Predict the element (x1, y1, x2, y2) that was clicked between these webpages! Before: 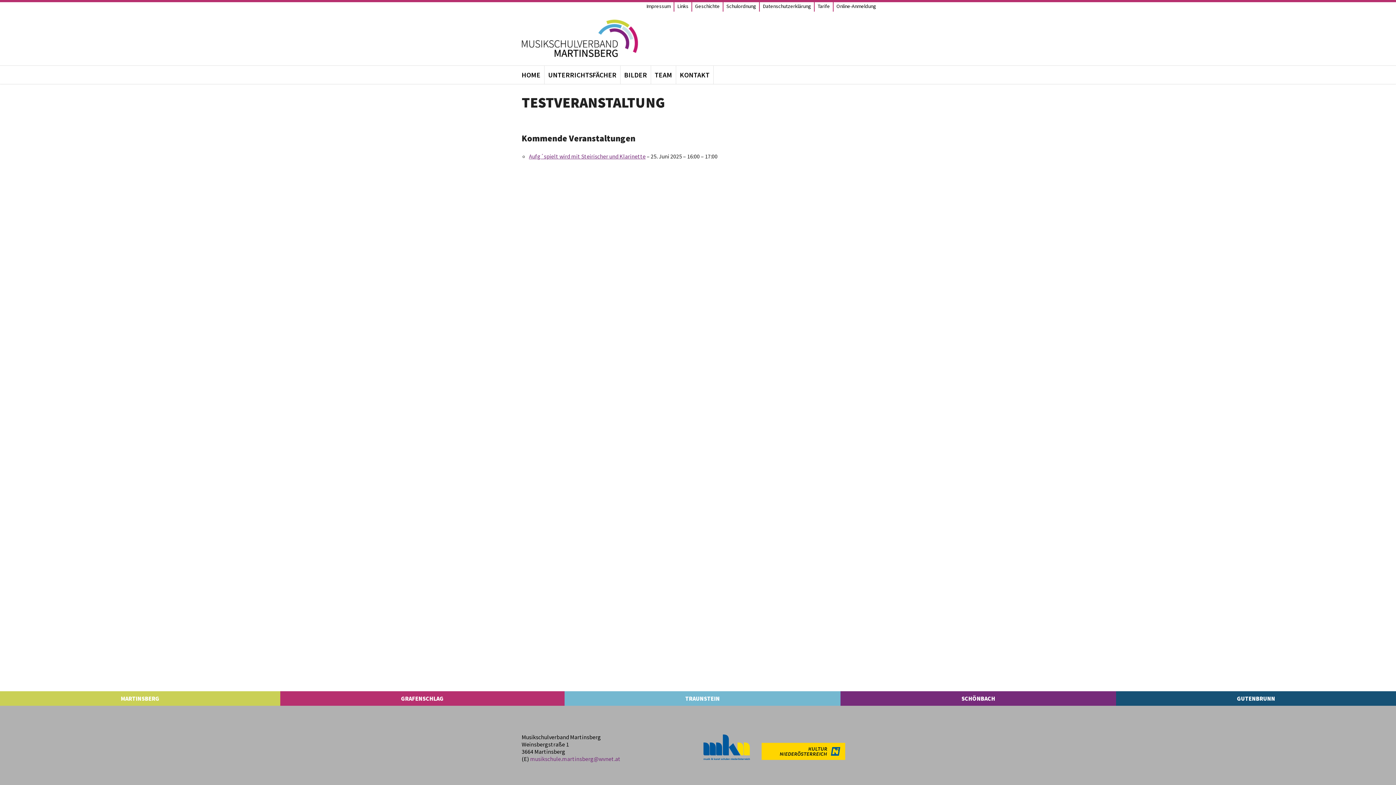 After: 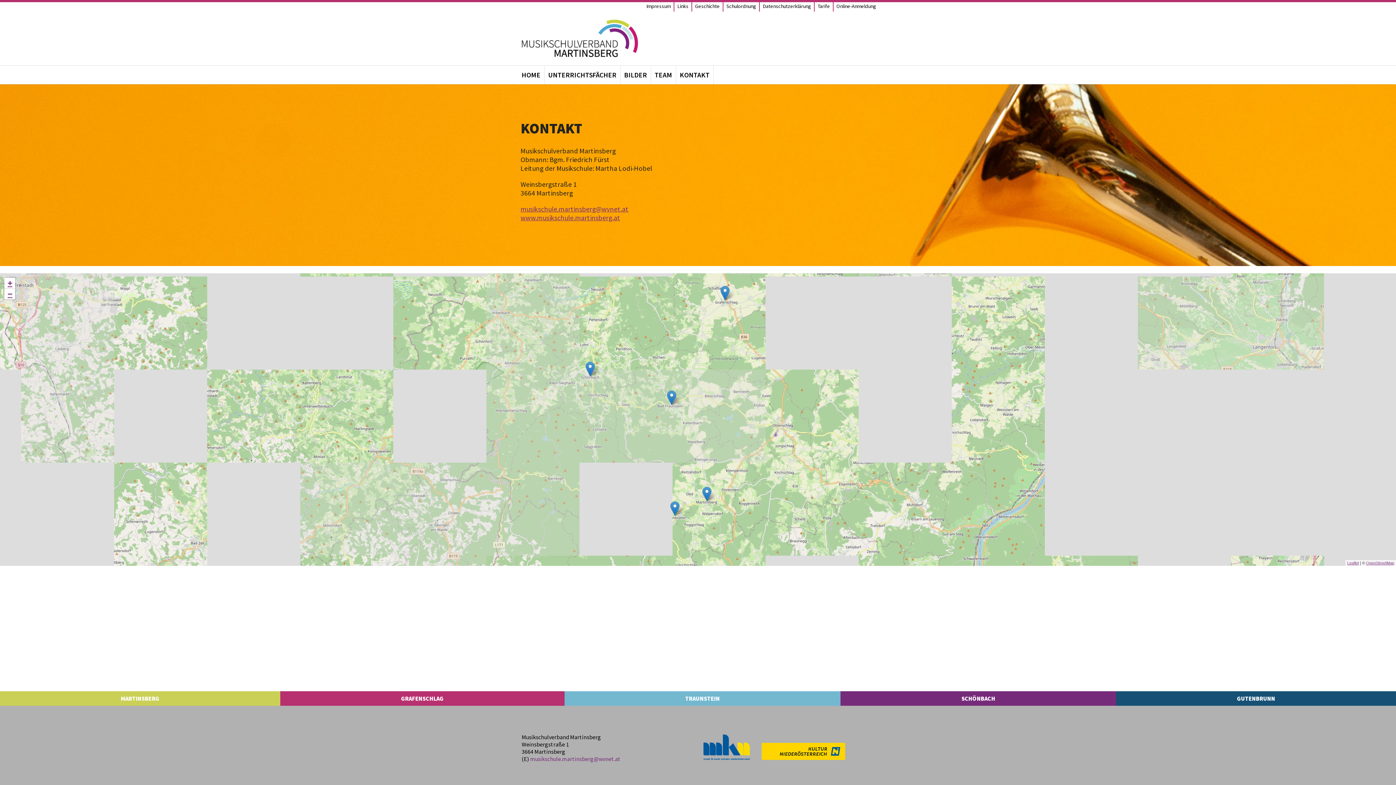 Action: label: KON­TAKT bbox: (680, 69, 709, 80)